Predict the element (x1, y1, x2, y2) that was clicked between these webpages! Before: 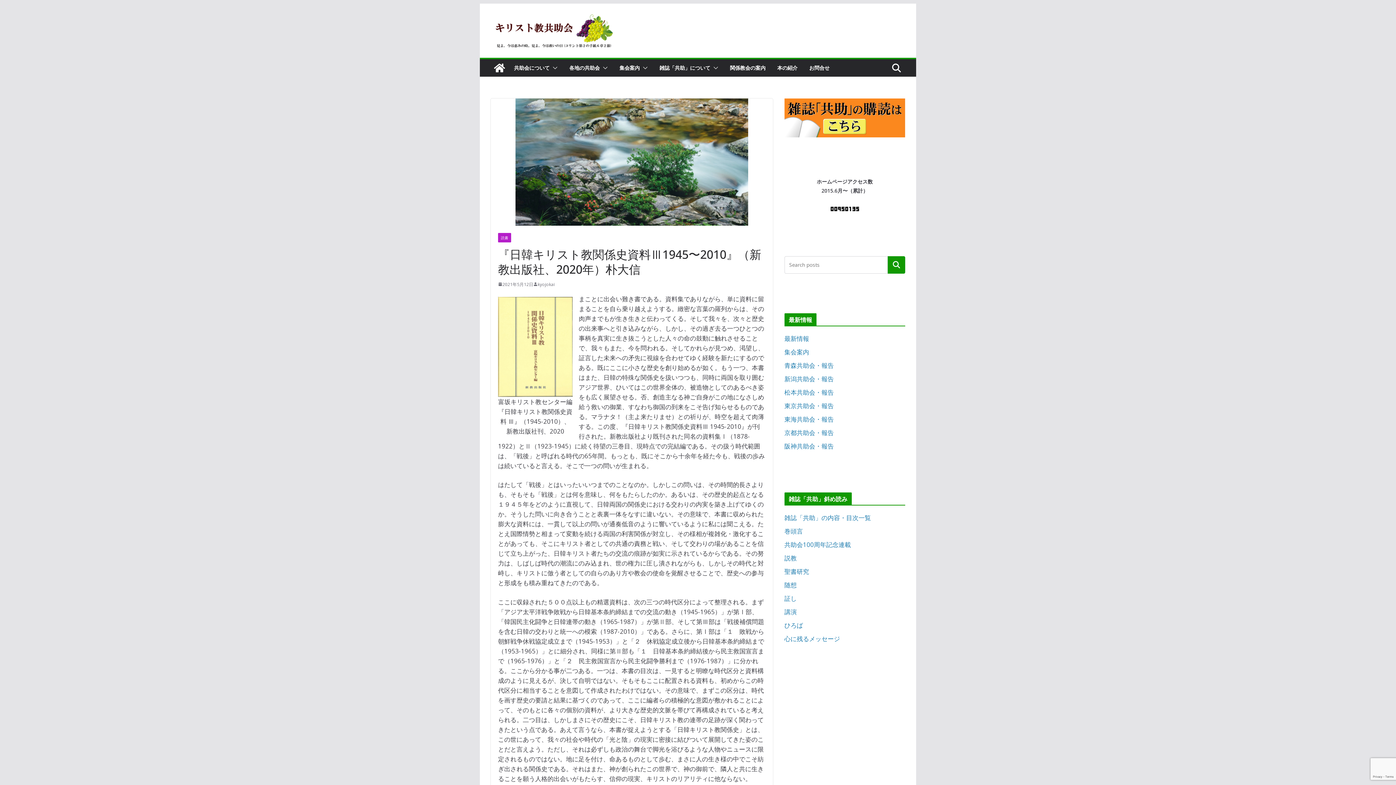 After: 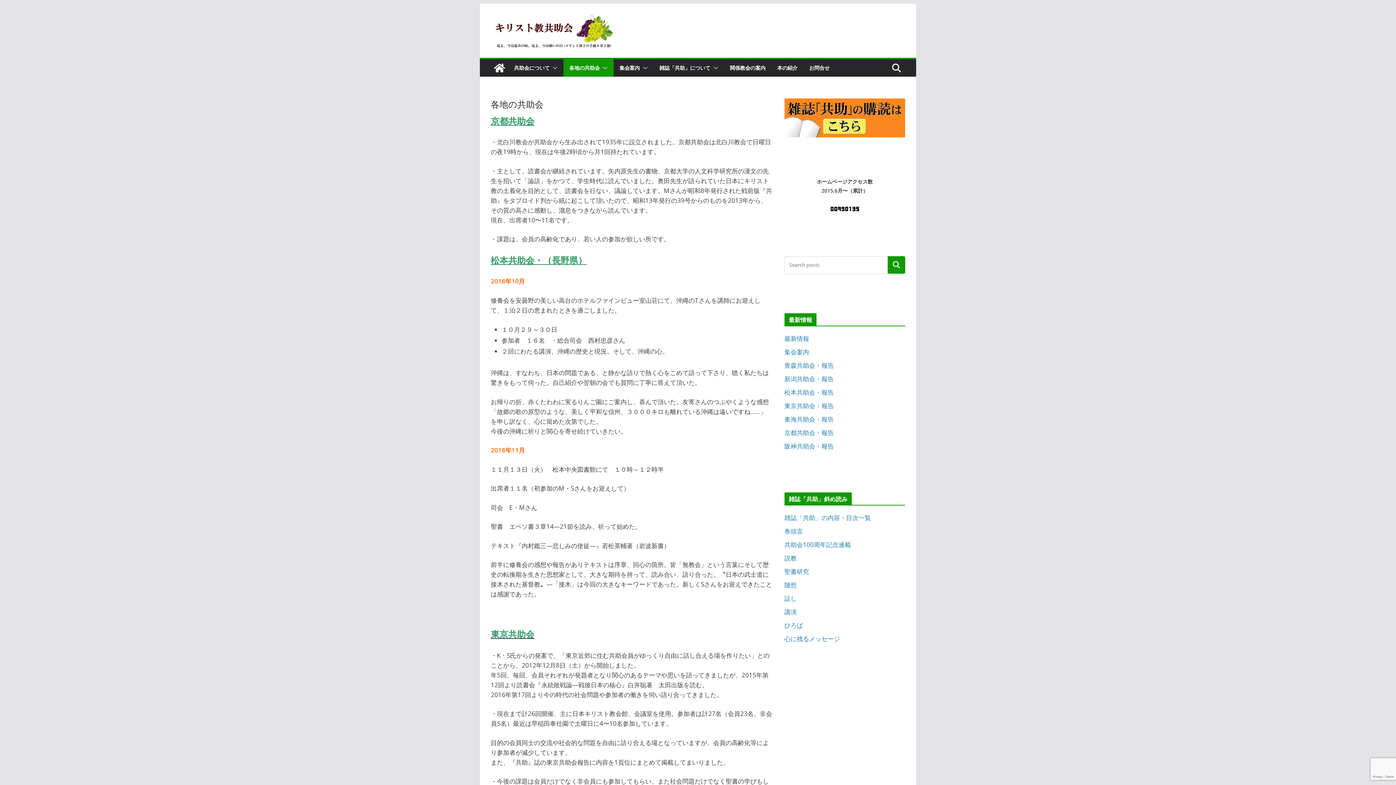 Action: label: 各地の共助会 bbox: (569, 62, 600, 72)